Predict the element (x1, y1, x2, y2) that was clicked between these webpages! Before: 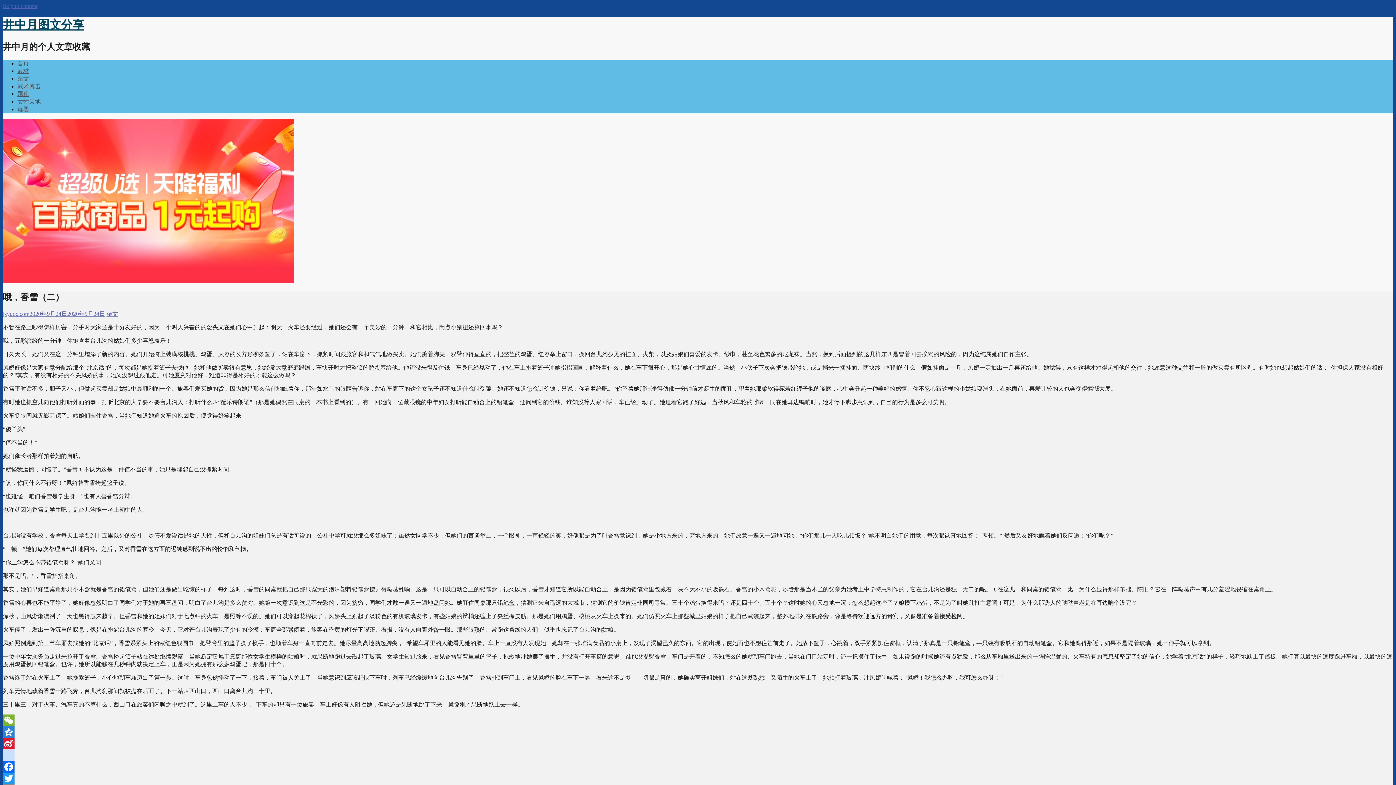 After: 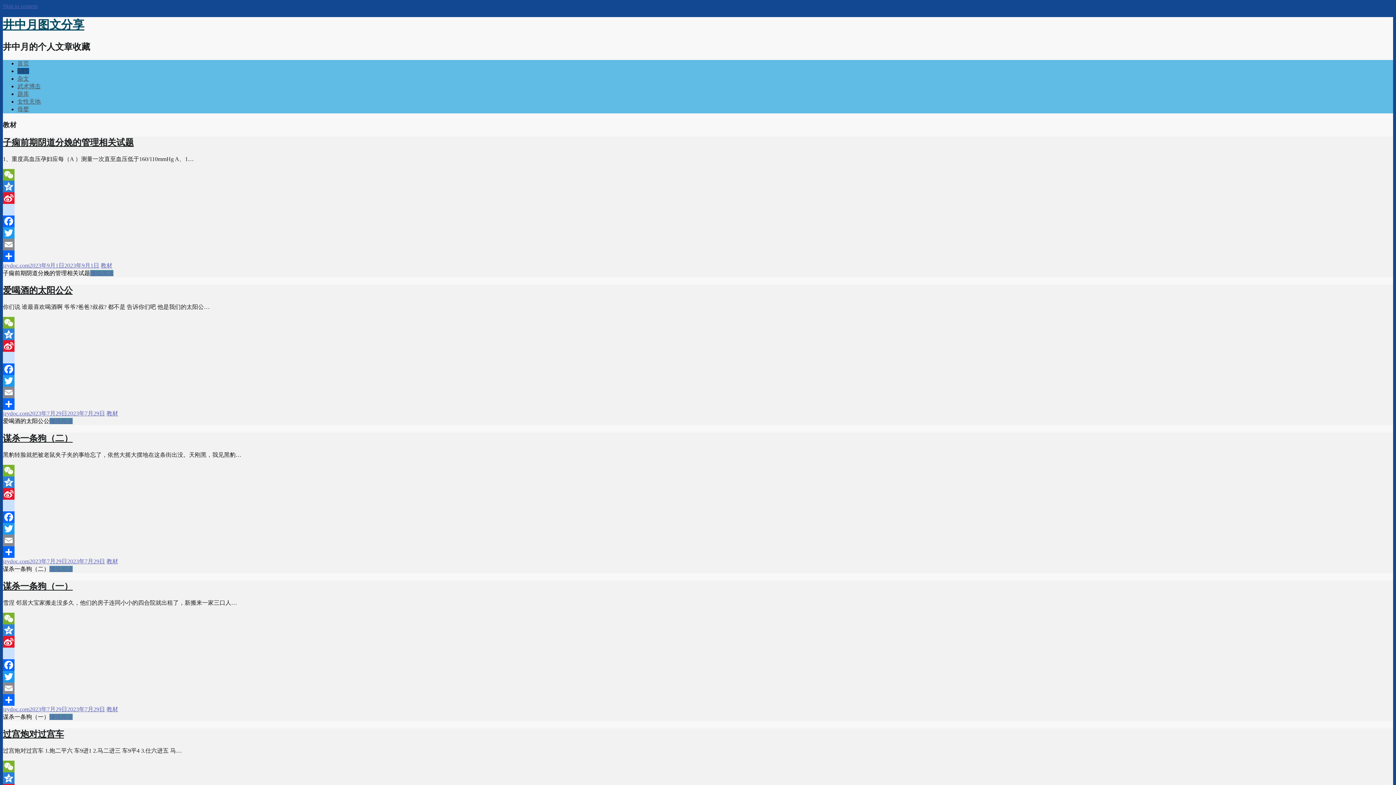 Action: label: 教材 bbox: (17, 67, 29, 74)